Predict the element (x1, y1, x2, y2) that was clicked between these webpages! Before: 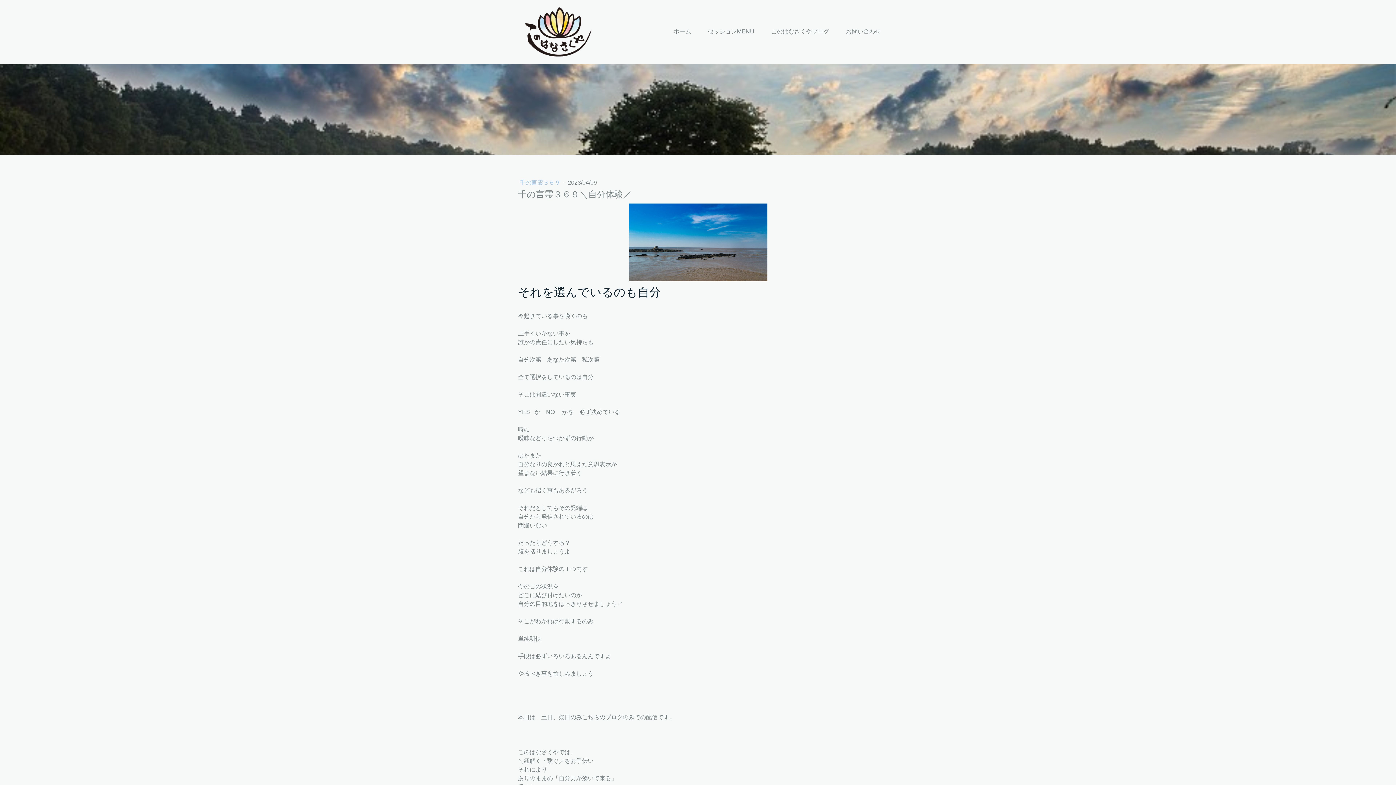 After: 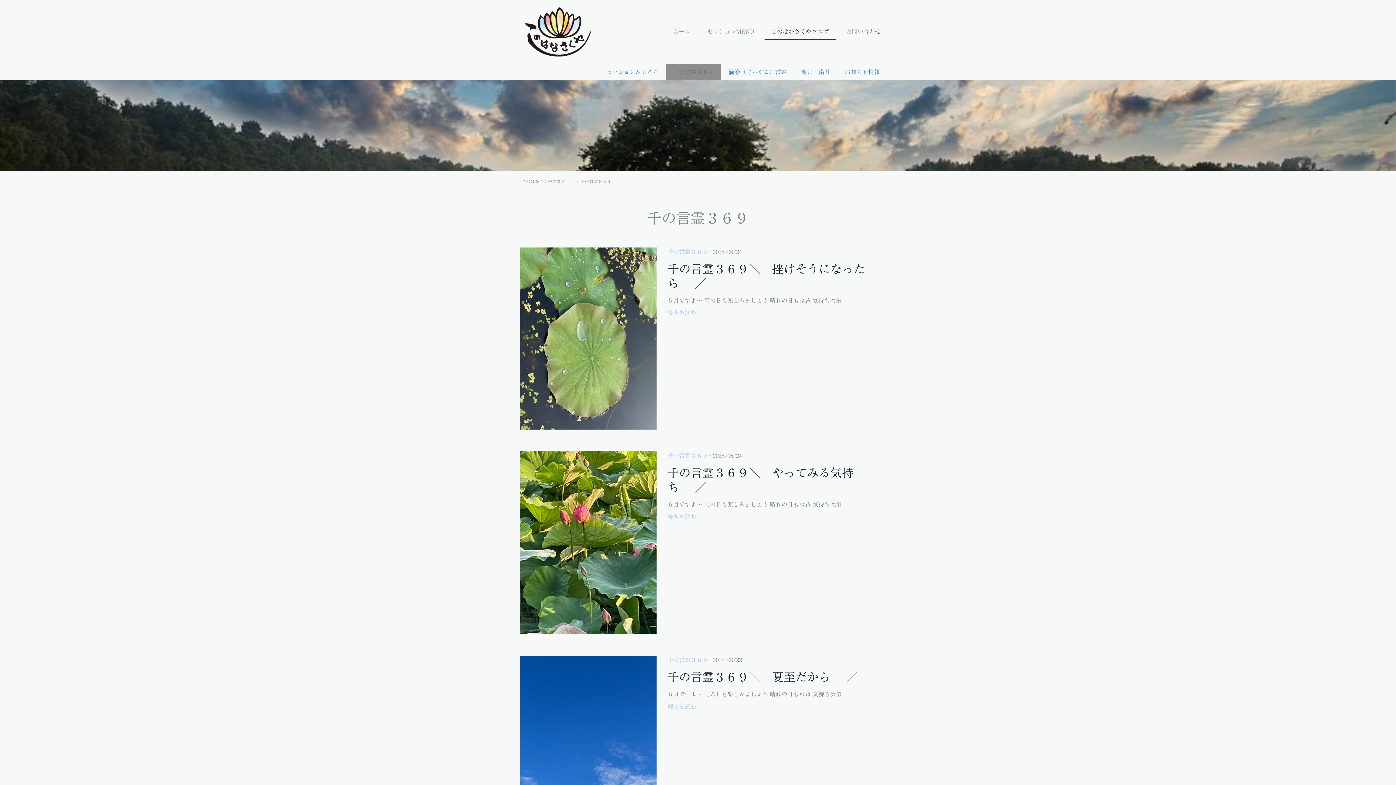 Action: bbox: (520, 179, 562, 185) label: 千の言霊３６９ 